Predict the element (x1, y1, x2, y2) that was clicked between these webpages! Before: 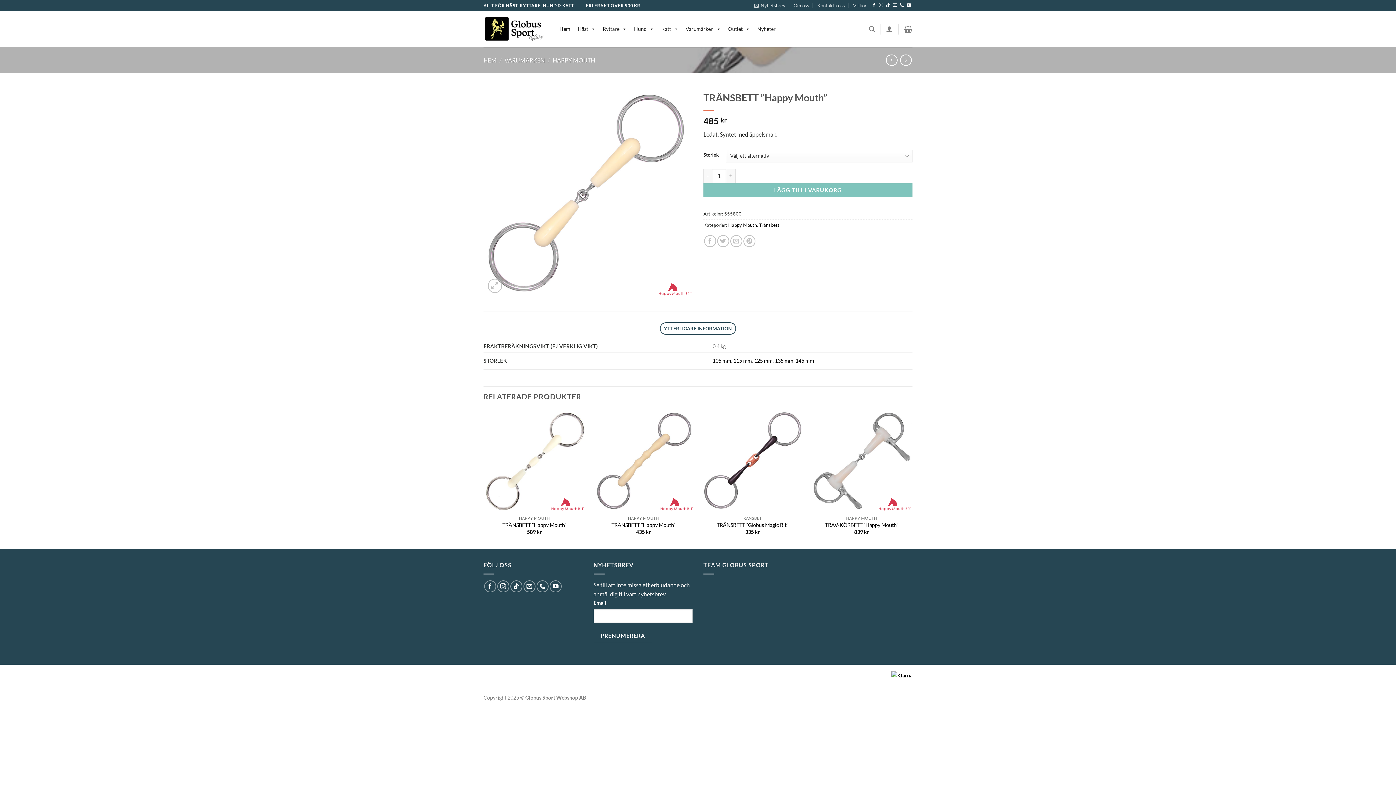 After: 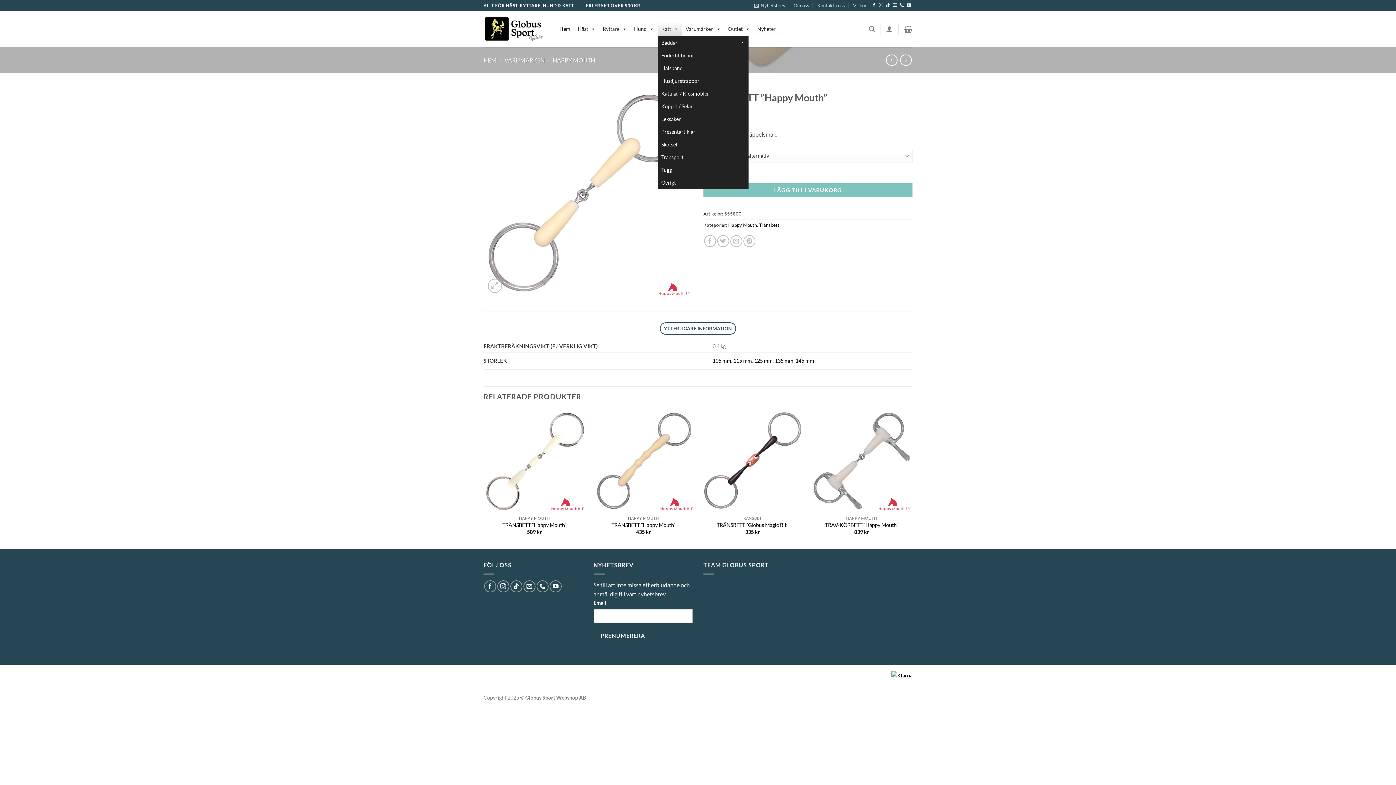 Action: bbox: (657, 21, 682, 36) label: Katt